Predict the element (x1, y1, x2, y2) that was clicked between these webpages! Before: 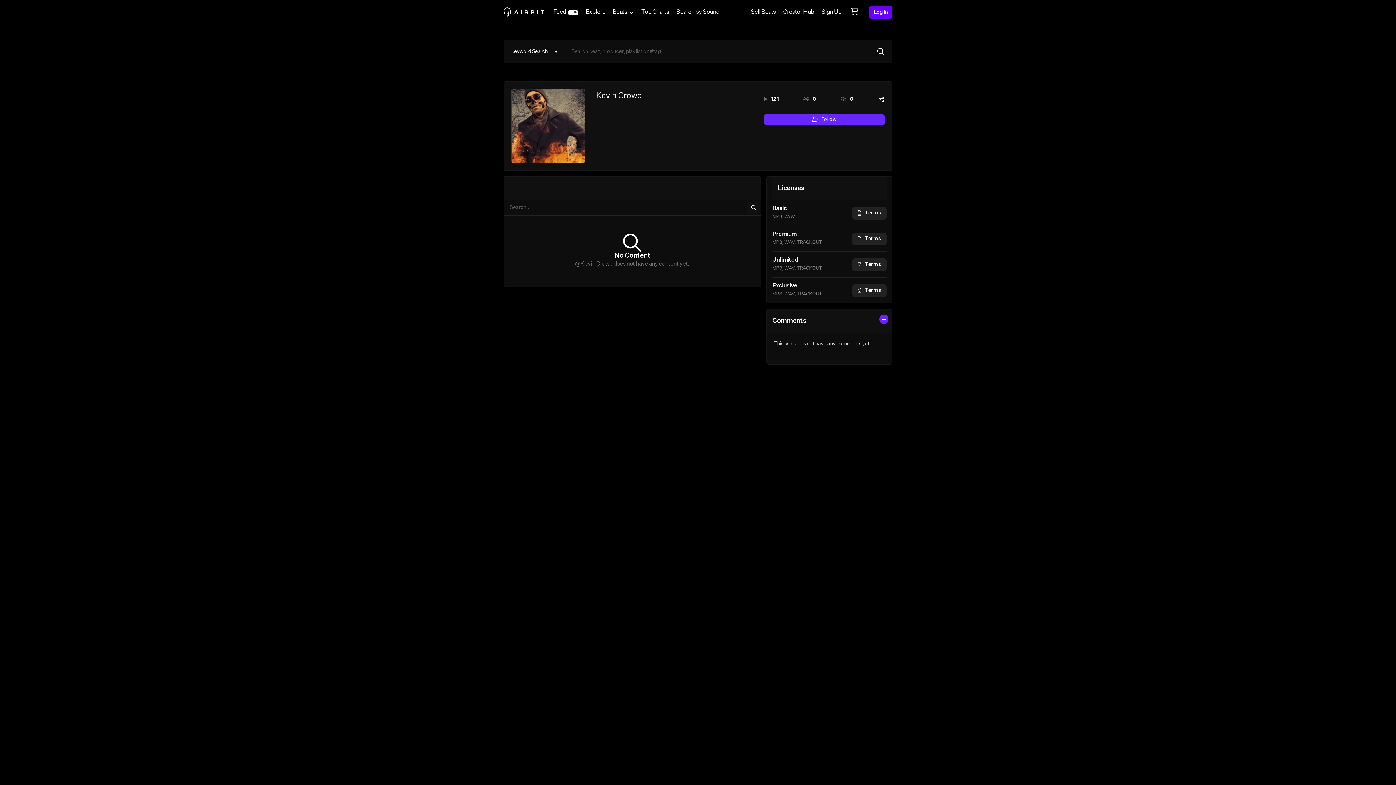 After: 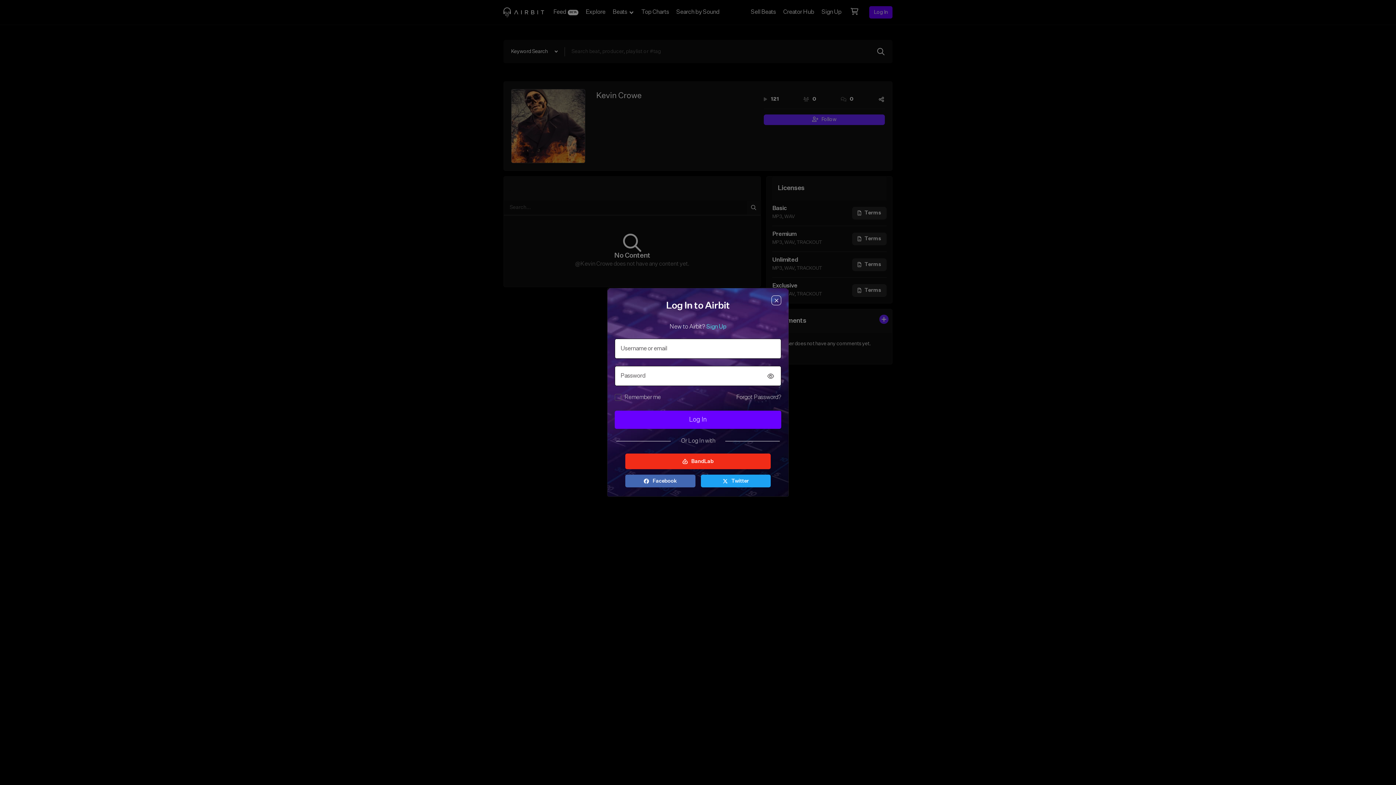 Action: bbox: (764, 114, 885, 125) label:  Follow